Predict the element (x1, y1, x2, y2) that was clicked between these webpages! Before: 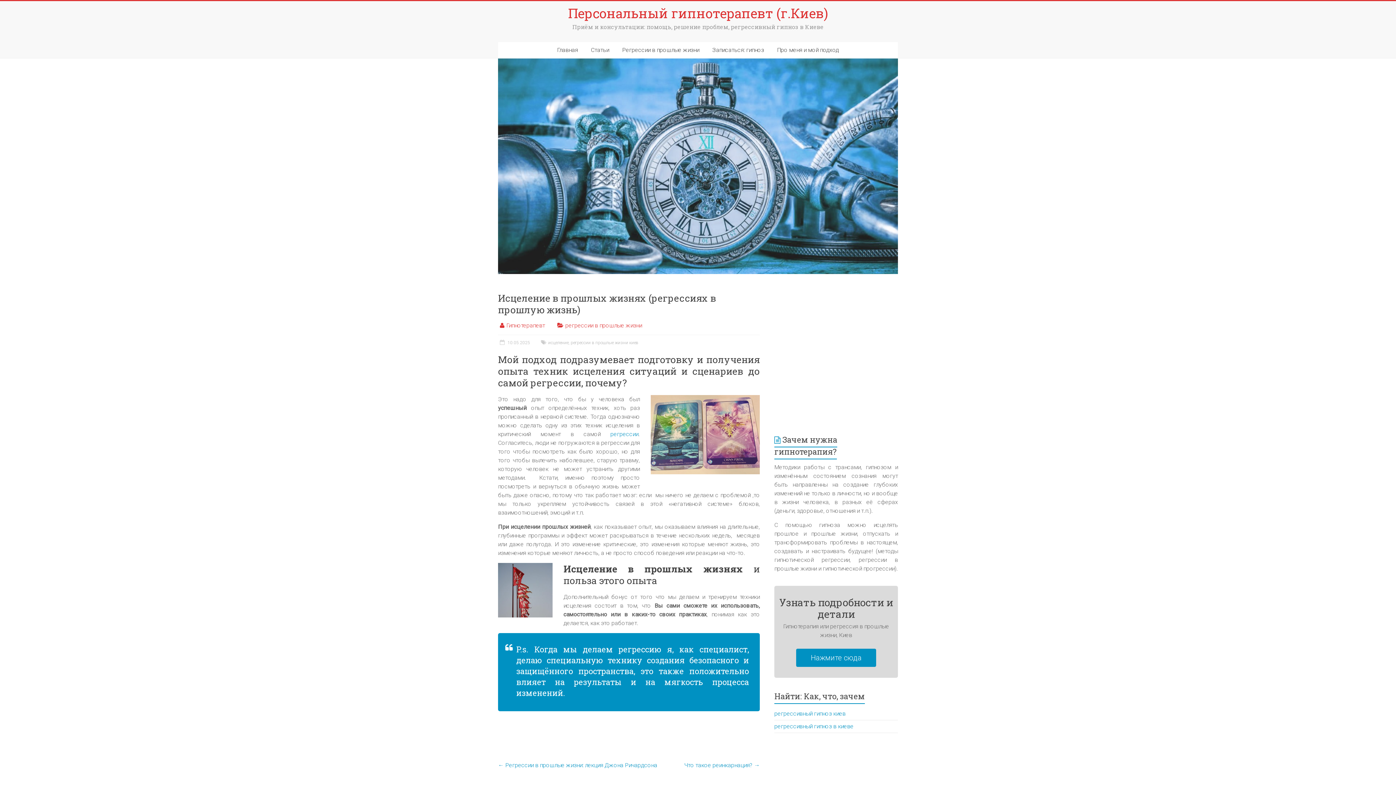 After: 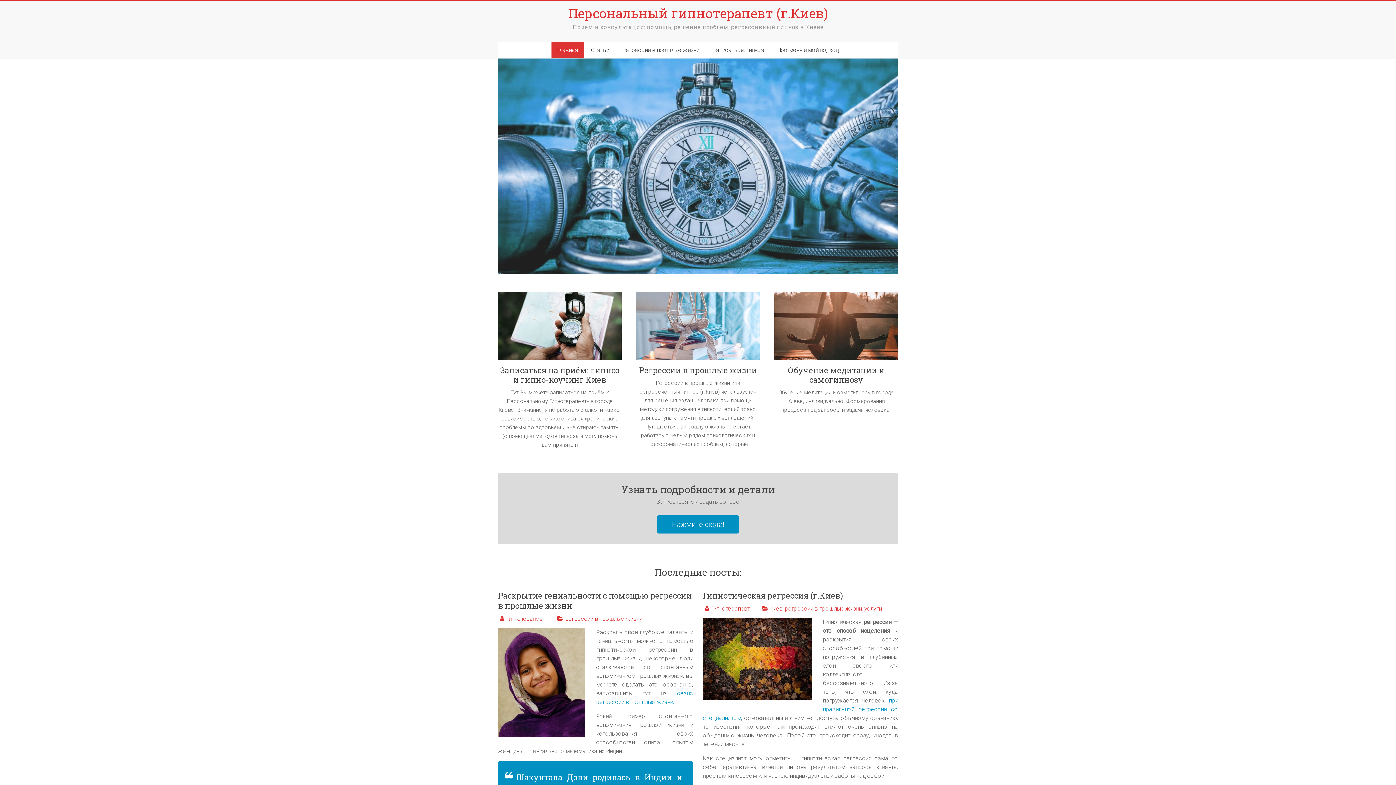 Action: label: Персональный гипнотерапевт (г.Киев) bbox: (568, 4, 828, 21)